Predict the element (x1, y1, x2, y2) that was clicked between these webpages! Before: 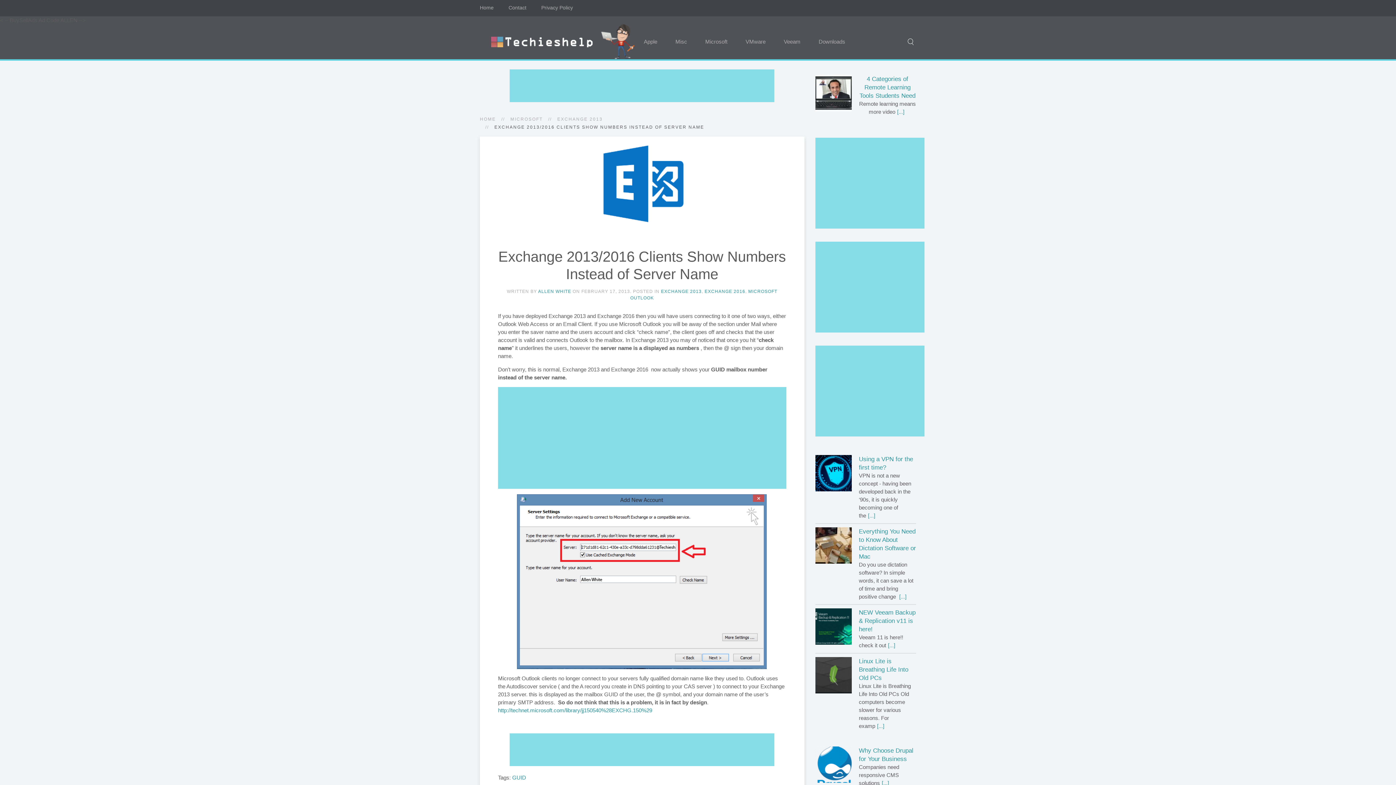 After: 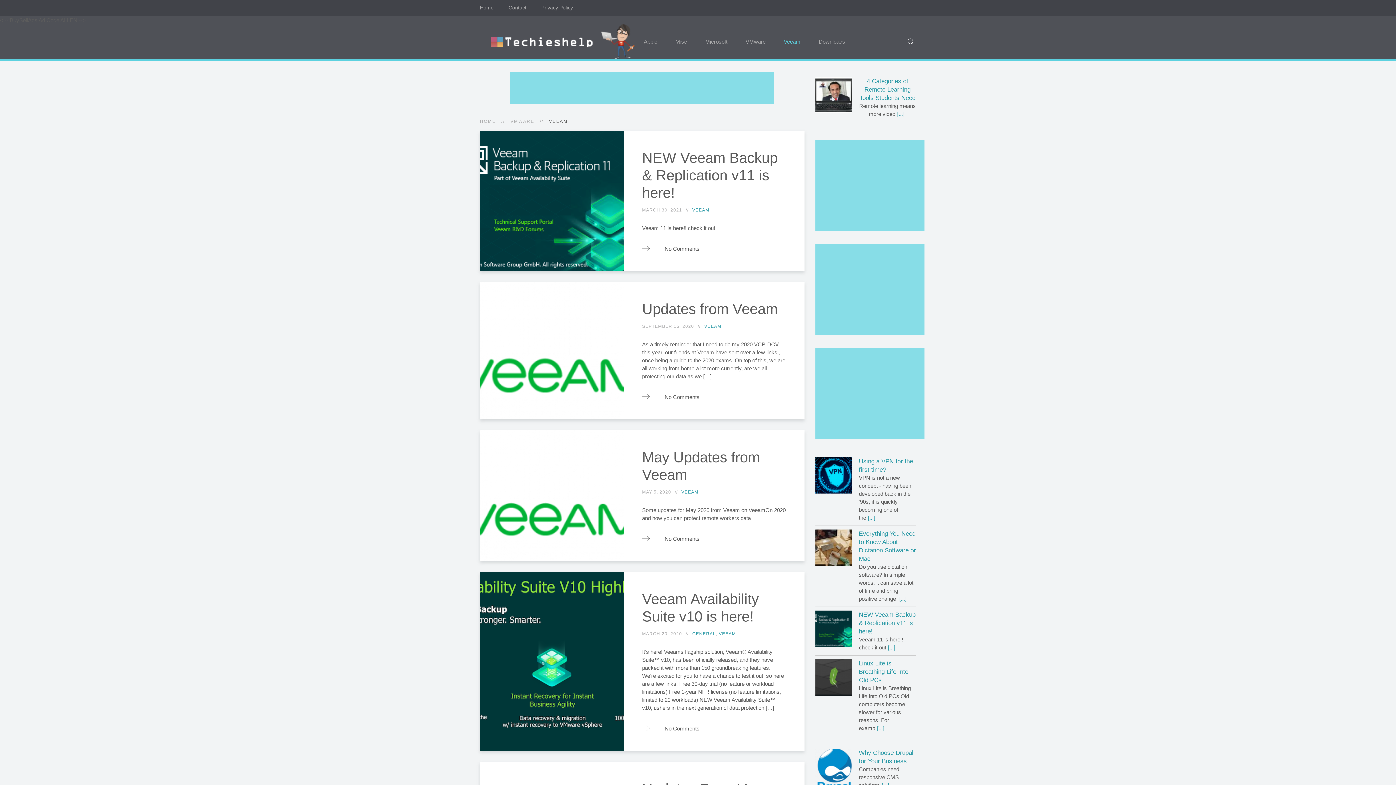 Action: bbox: (774, 25, 809, 58) label: Veeam